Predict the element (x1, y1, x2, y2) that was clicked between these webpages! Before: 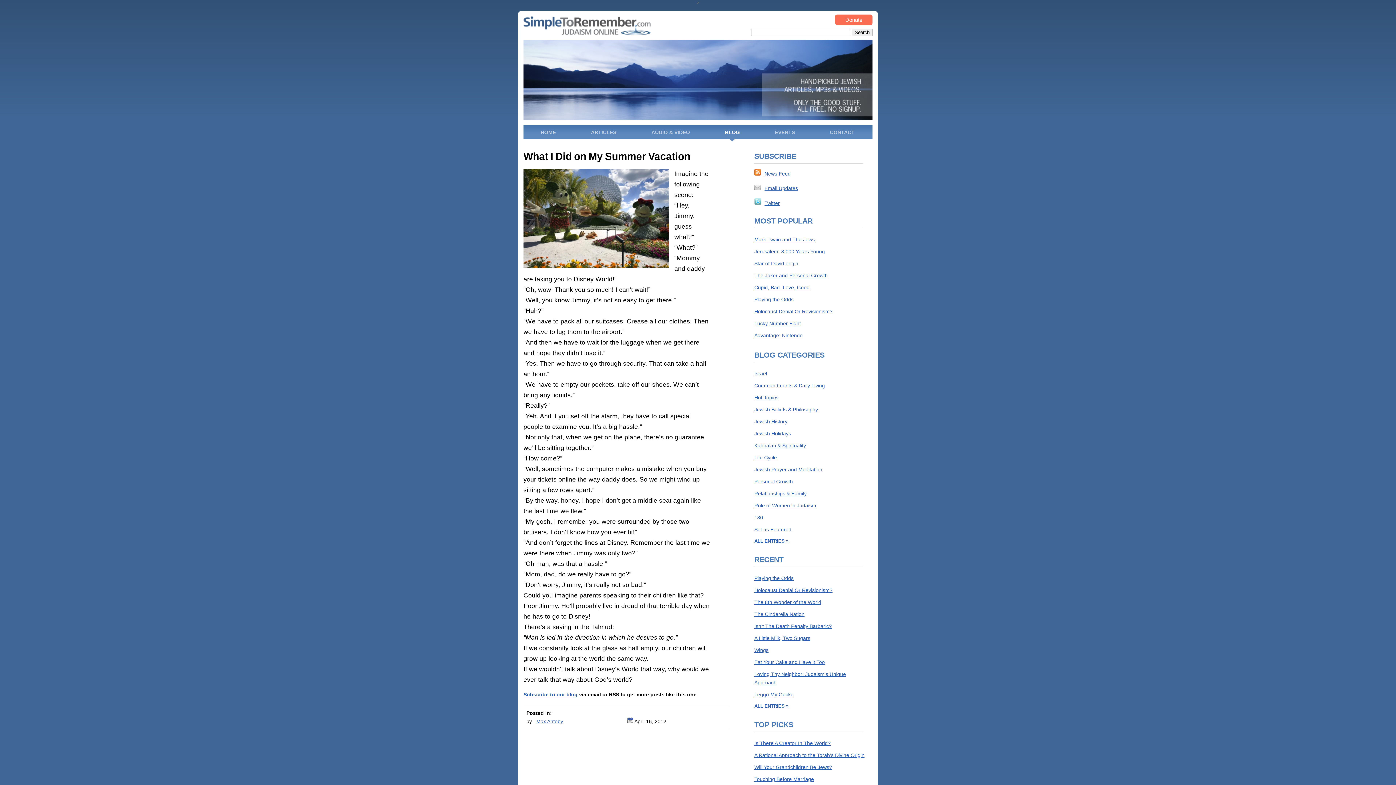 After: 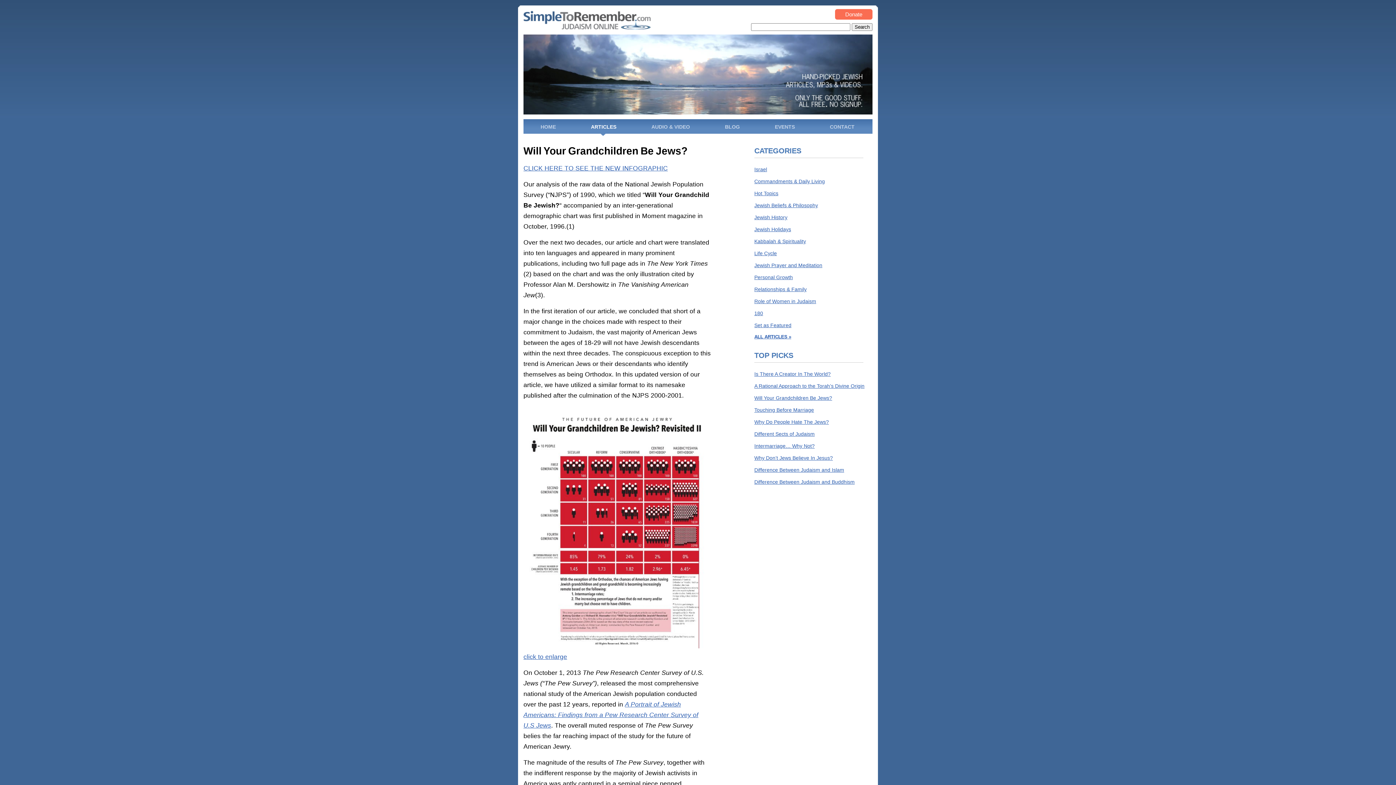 Action: label: Will Your Grandchildren Be Jews? bbox: (754, 764, 832, 770)